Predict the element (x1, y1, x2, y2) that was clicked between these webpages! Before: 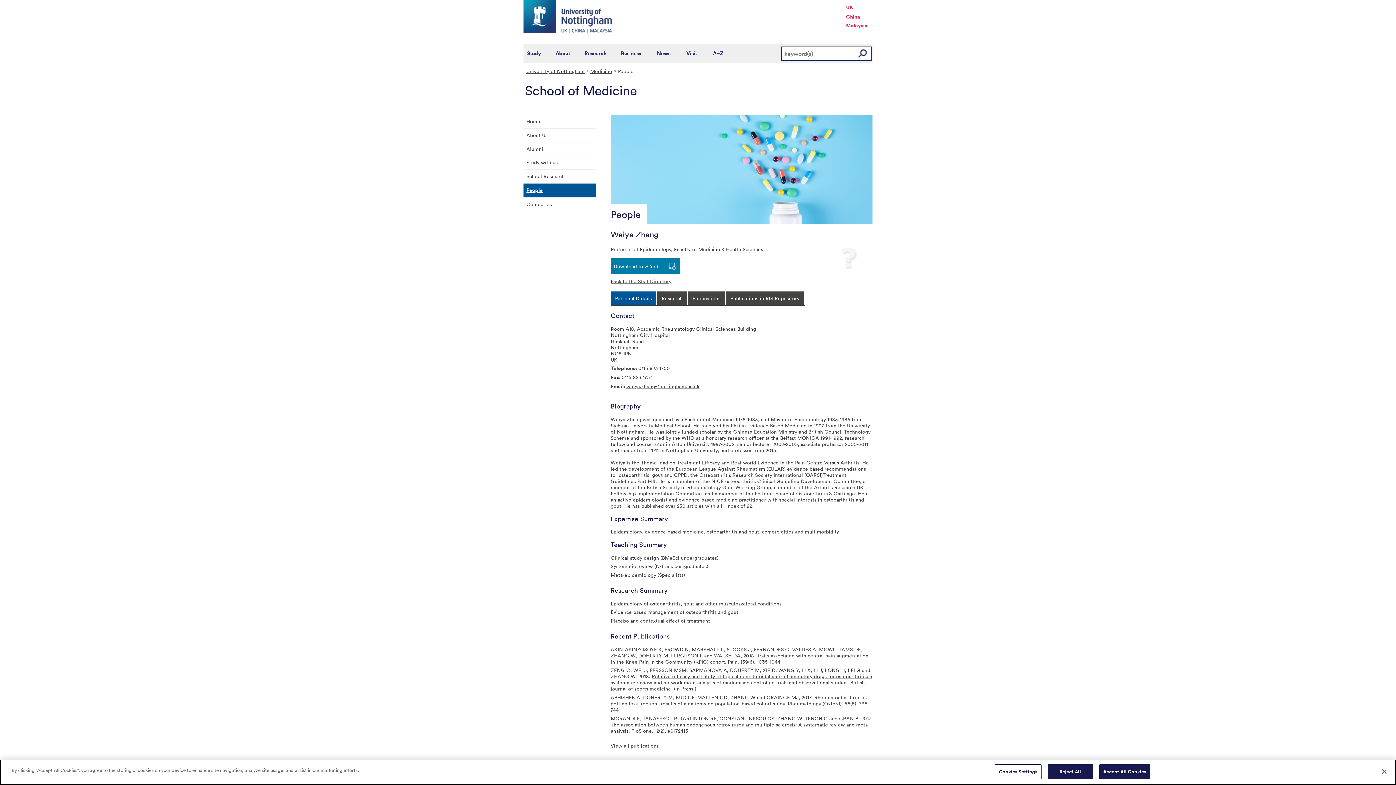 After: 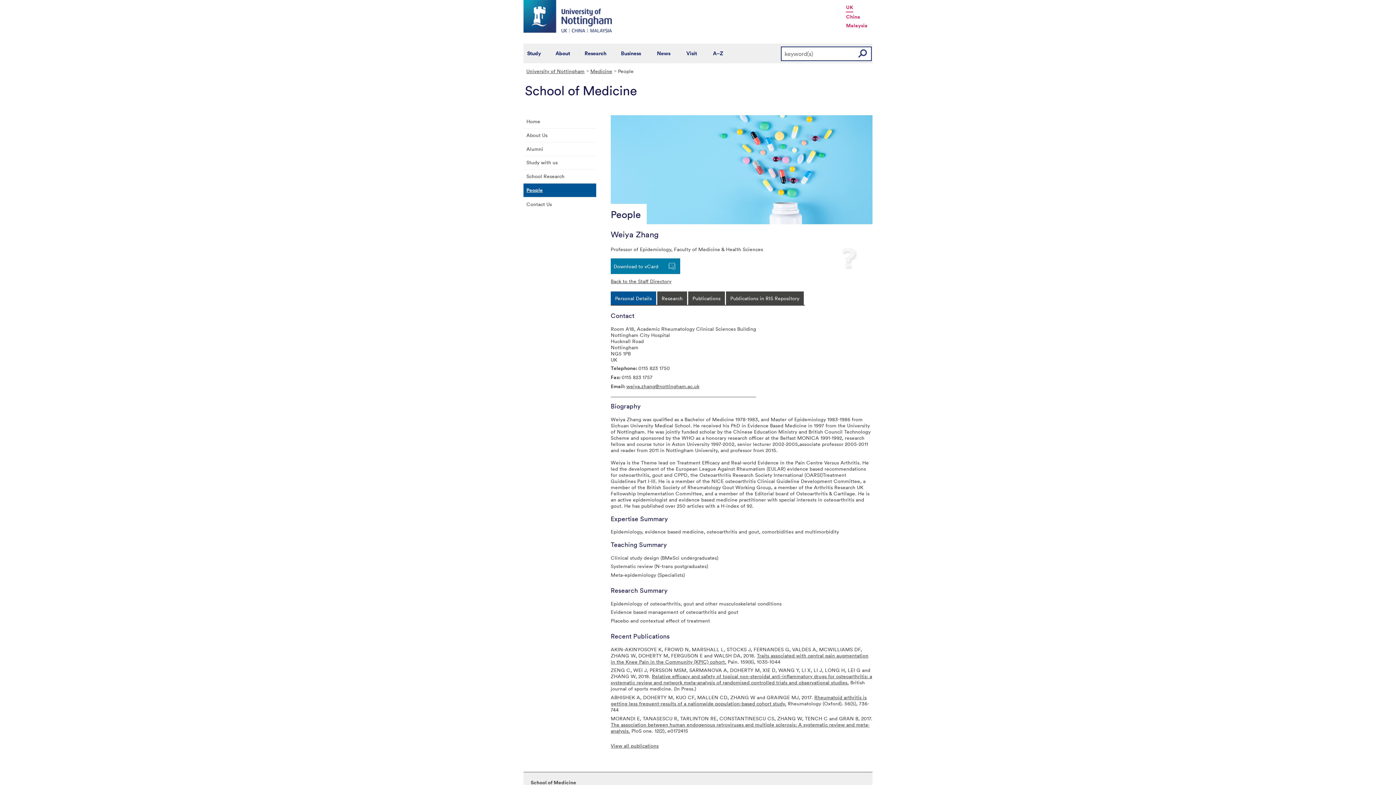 Action: bbox: (1099, 764, 1150, 779) label: Accept All Cookies